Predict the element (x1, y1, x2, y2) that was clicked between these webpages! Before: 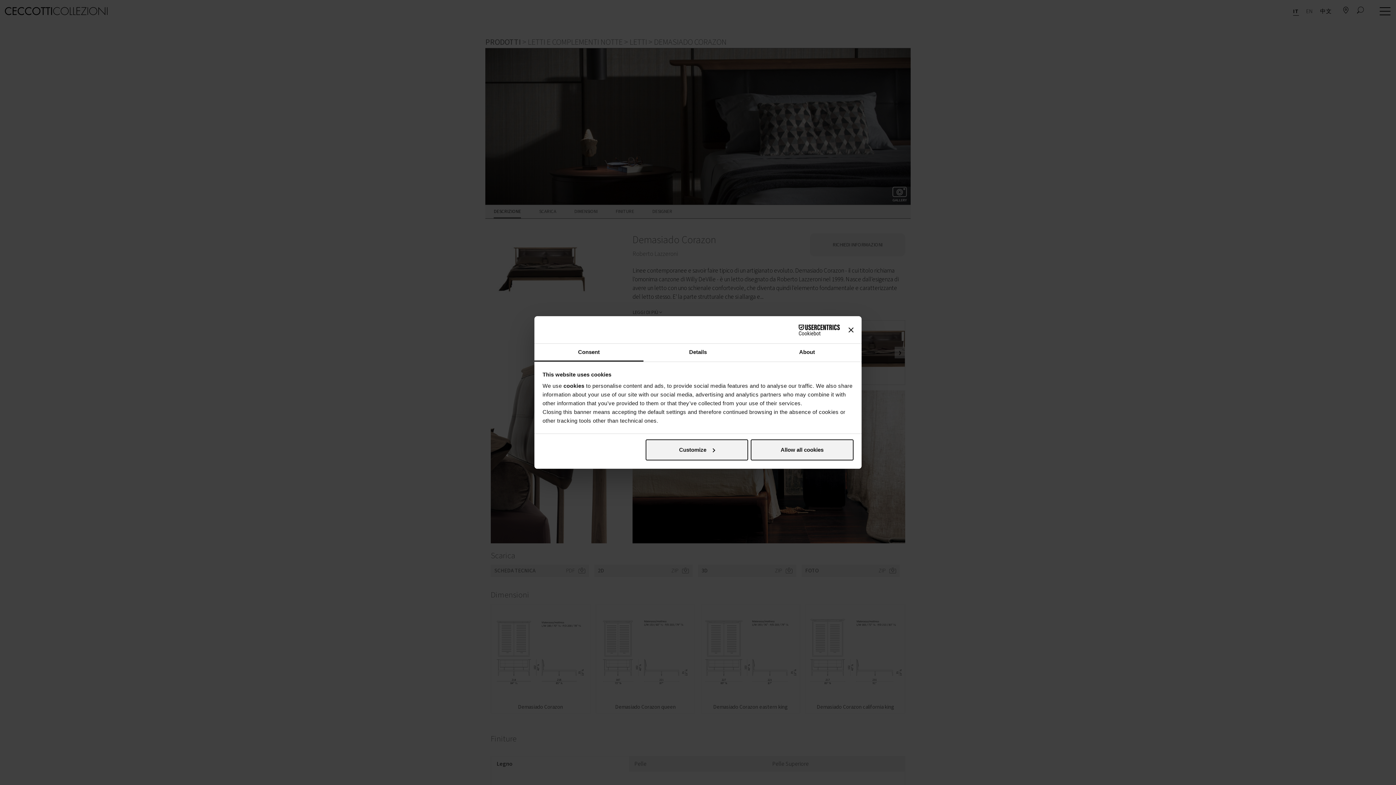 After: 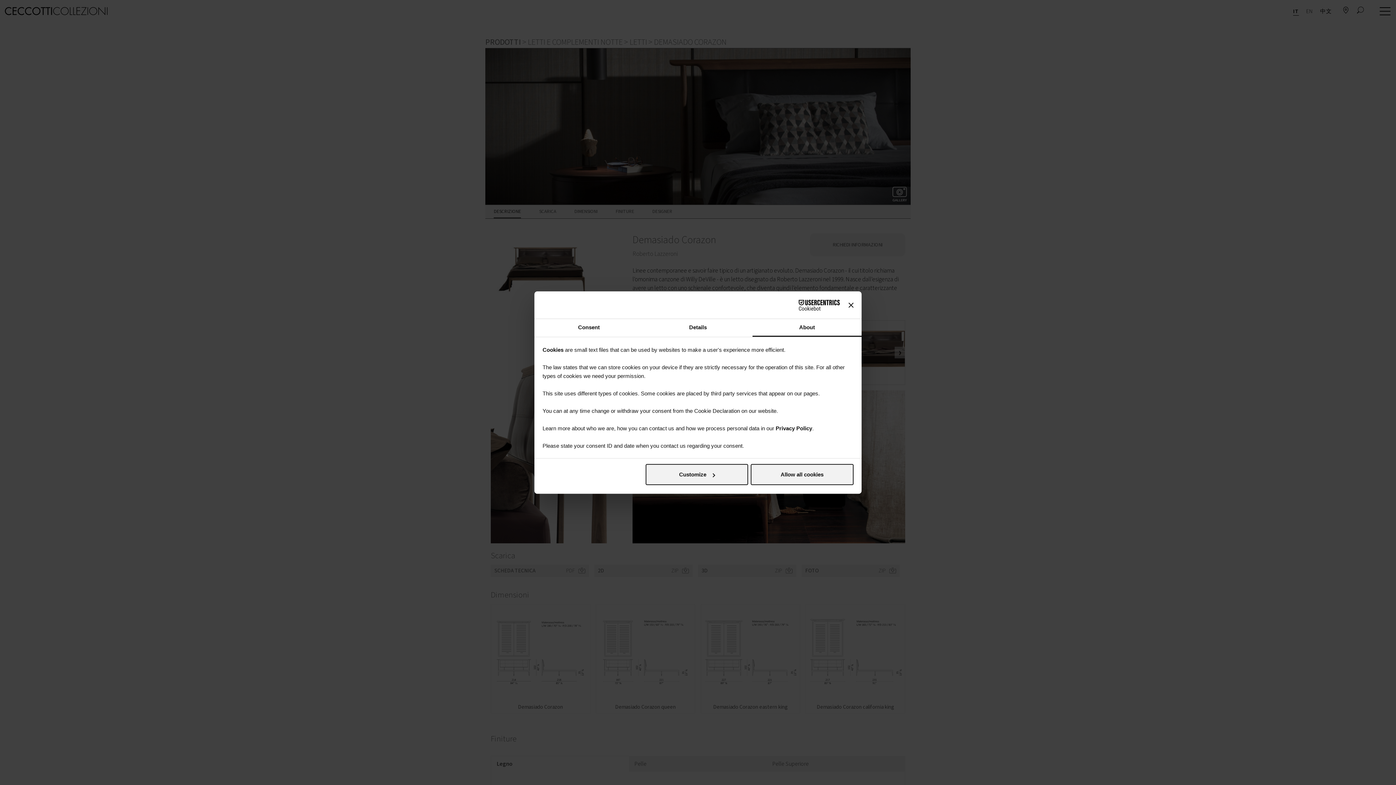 Action: label: About bbox: (752, 344, 861, 361)